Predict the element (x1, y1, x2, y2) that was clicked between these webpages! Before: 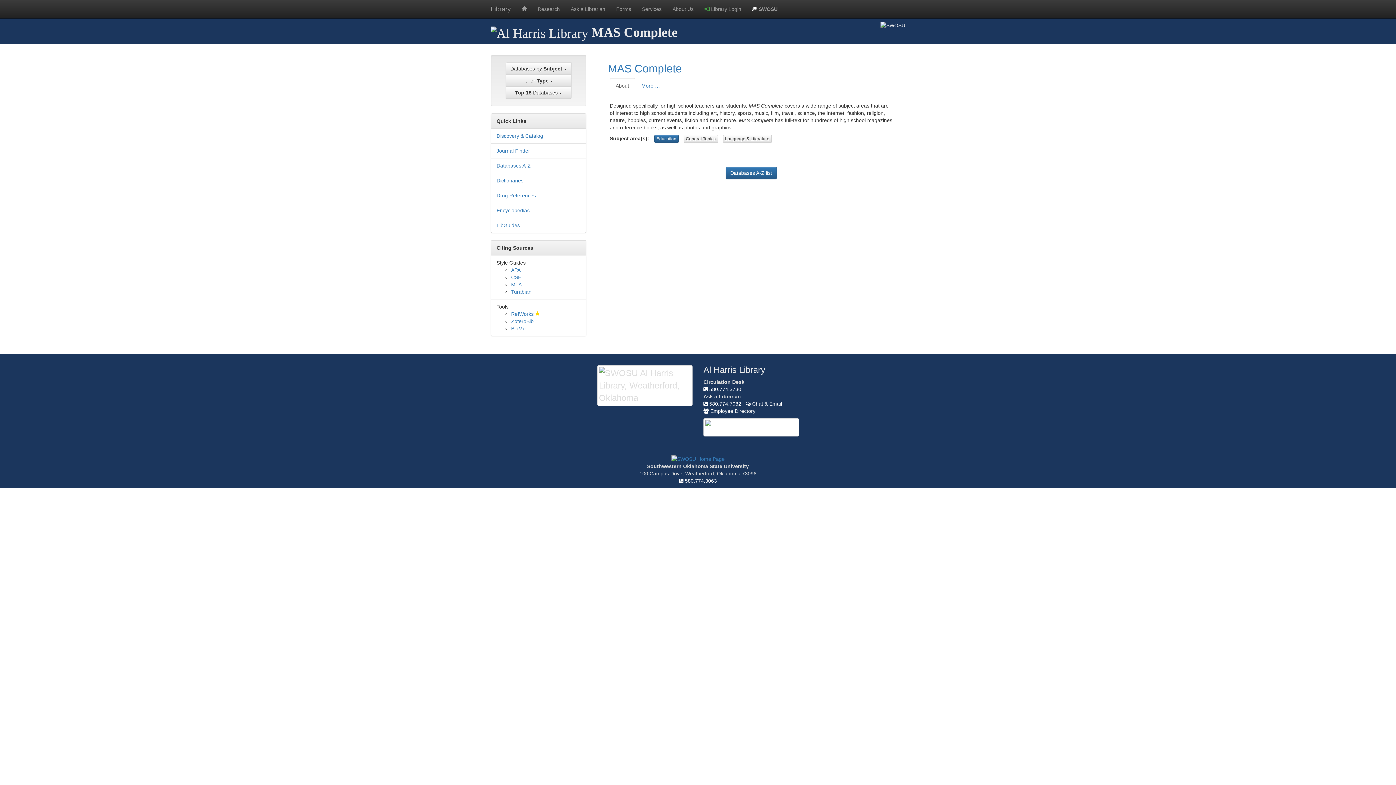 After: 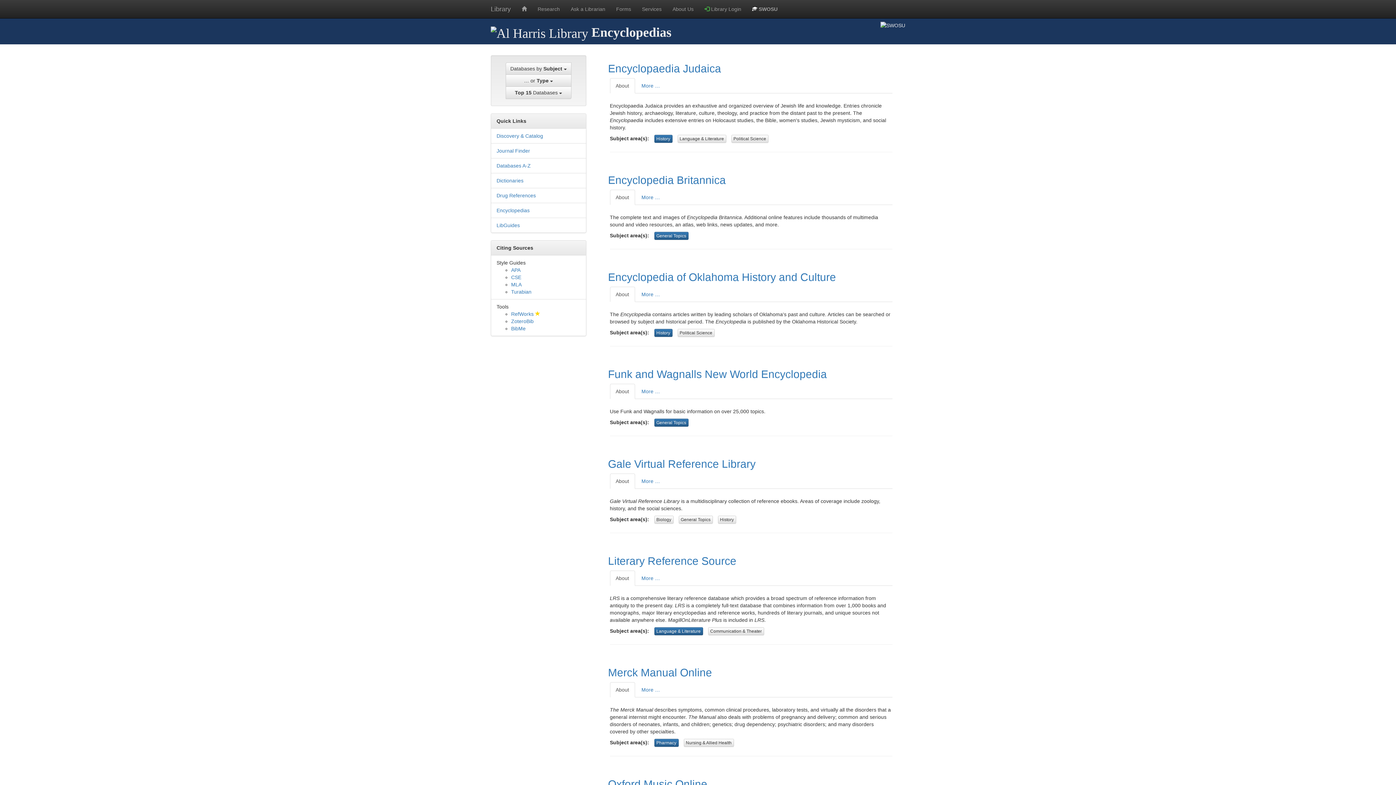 Action: label: Encyclopedias bbox: (496, 207, 529, 213)